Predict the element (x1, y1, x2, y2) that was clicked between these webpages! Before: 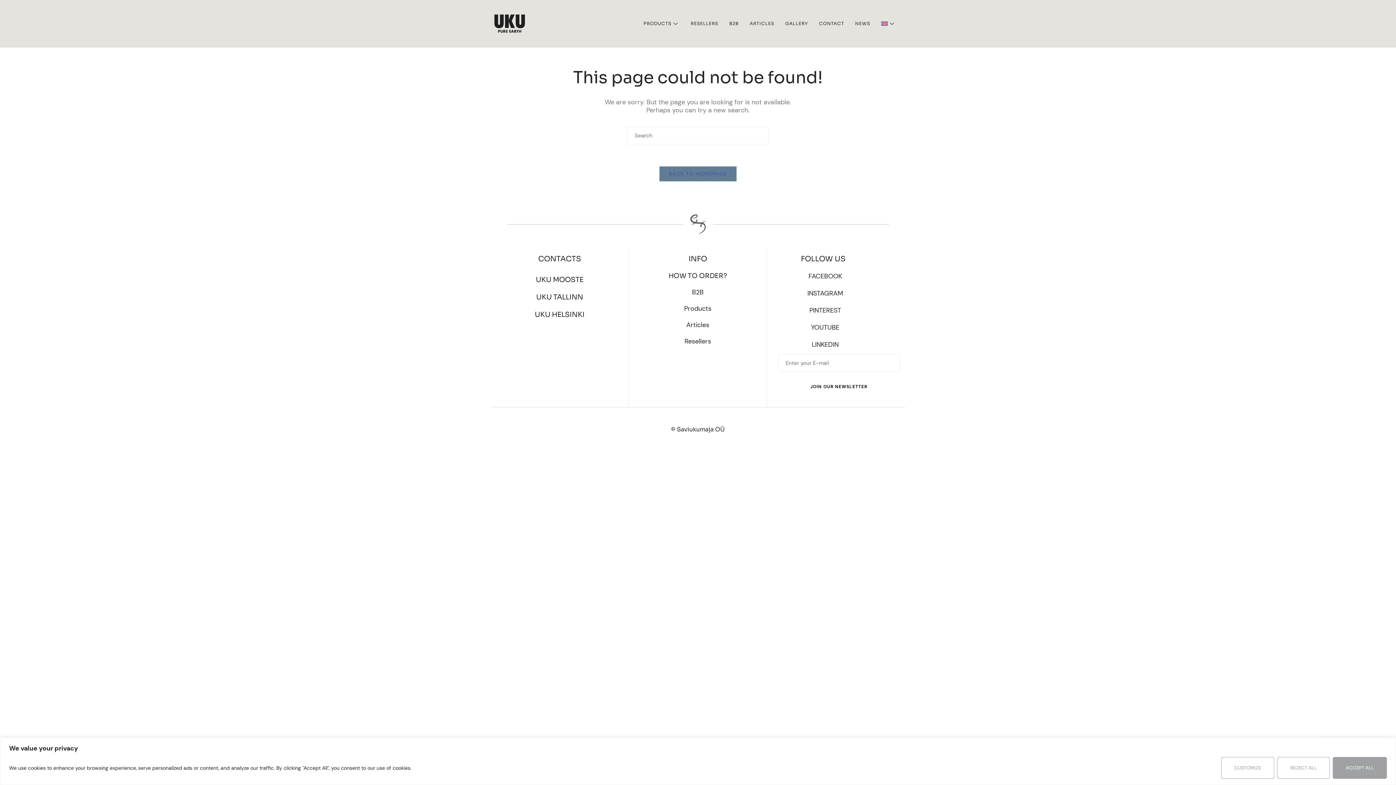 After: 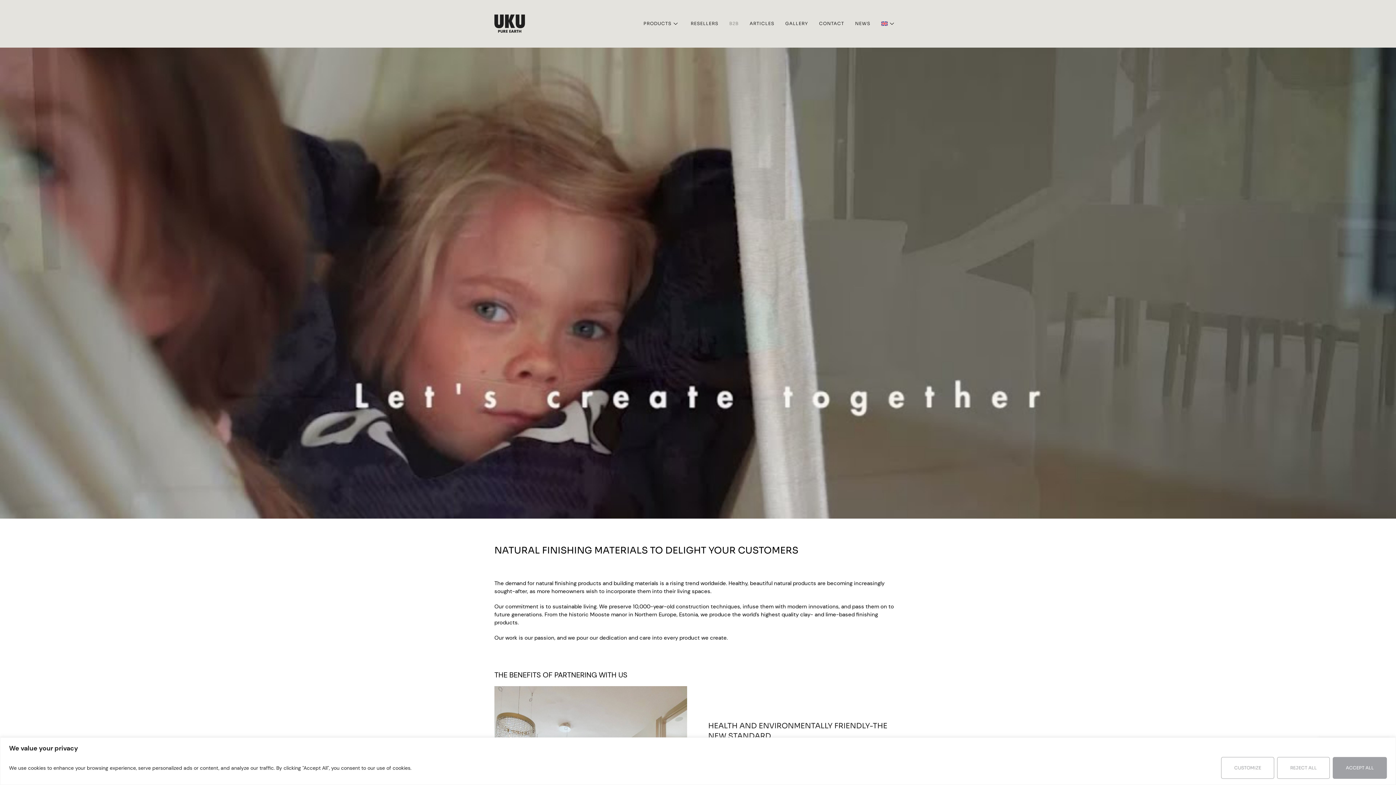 Action: bbox: (639, 284, 755, 300) label: B2B